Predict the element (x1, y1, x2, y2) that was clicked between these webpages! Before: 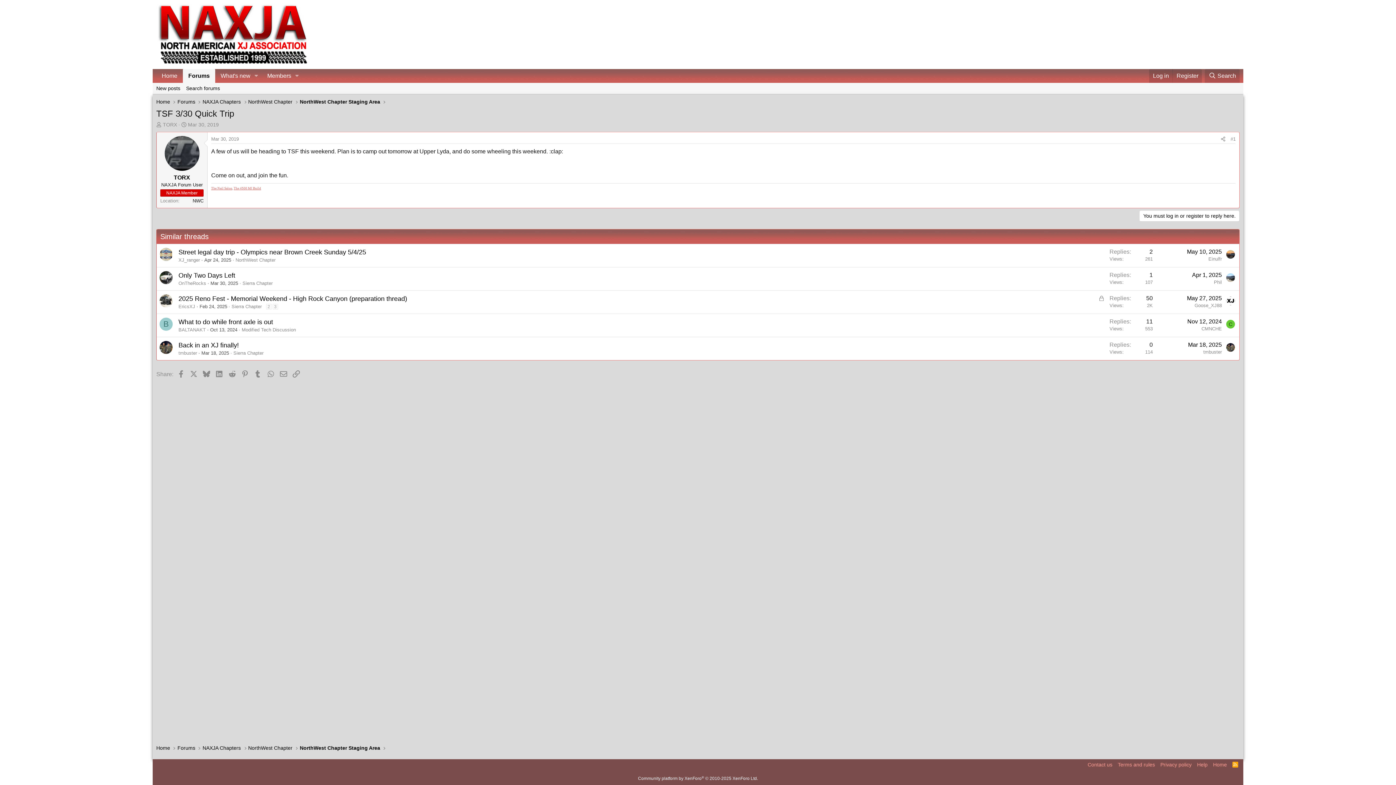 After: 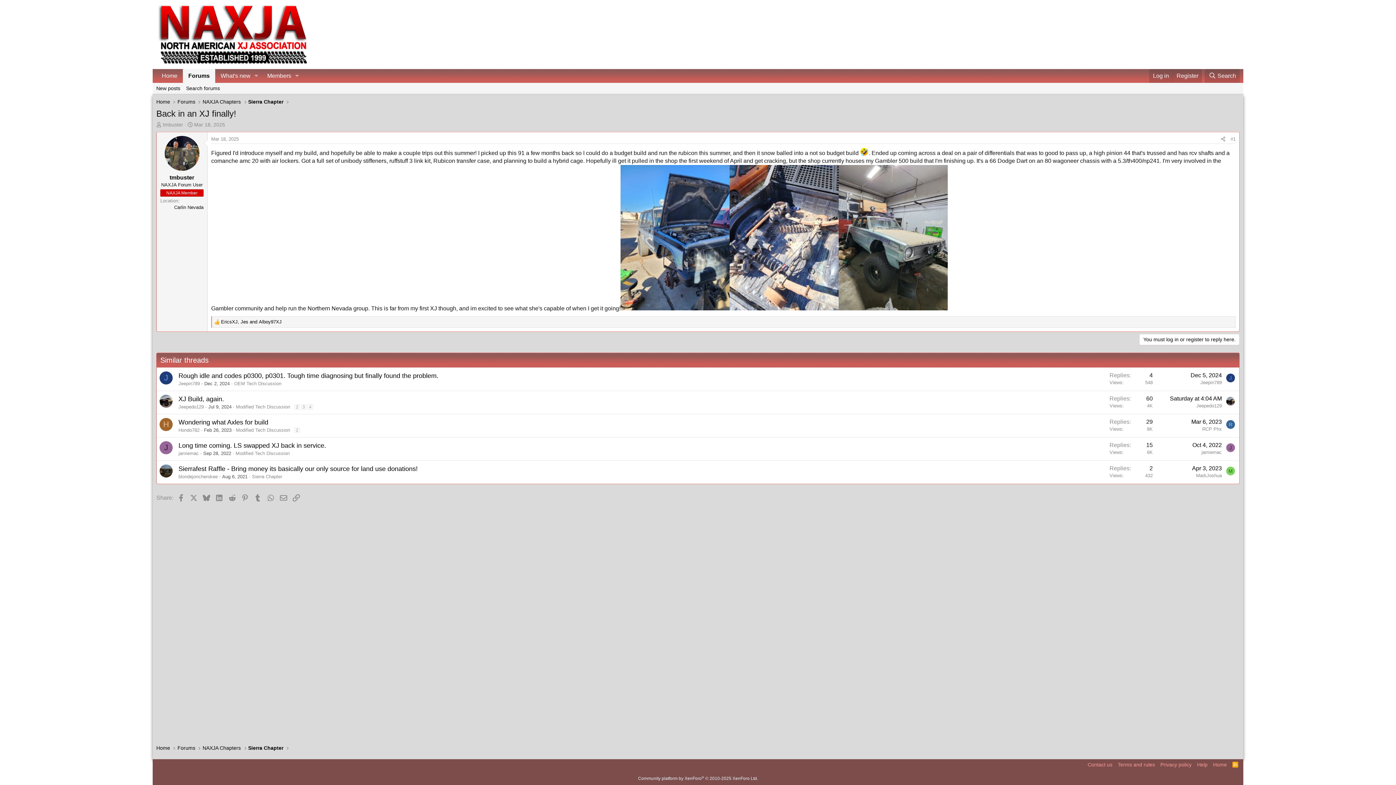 Action: bbox: (178, 341, 238, 349) label: Back in an XJ finally!